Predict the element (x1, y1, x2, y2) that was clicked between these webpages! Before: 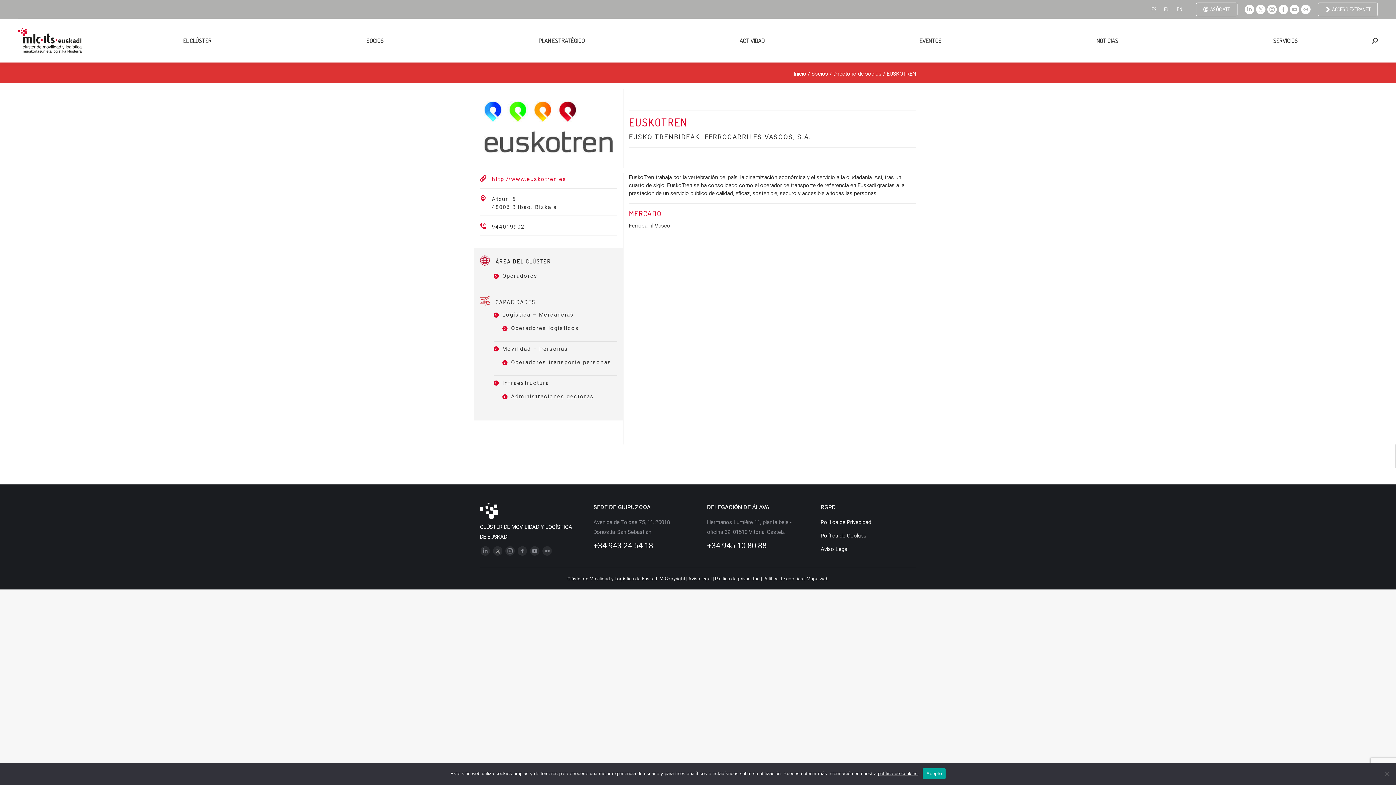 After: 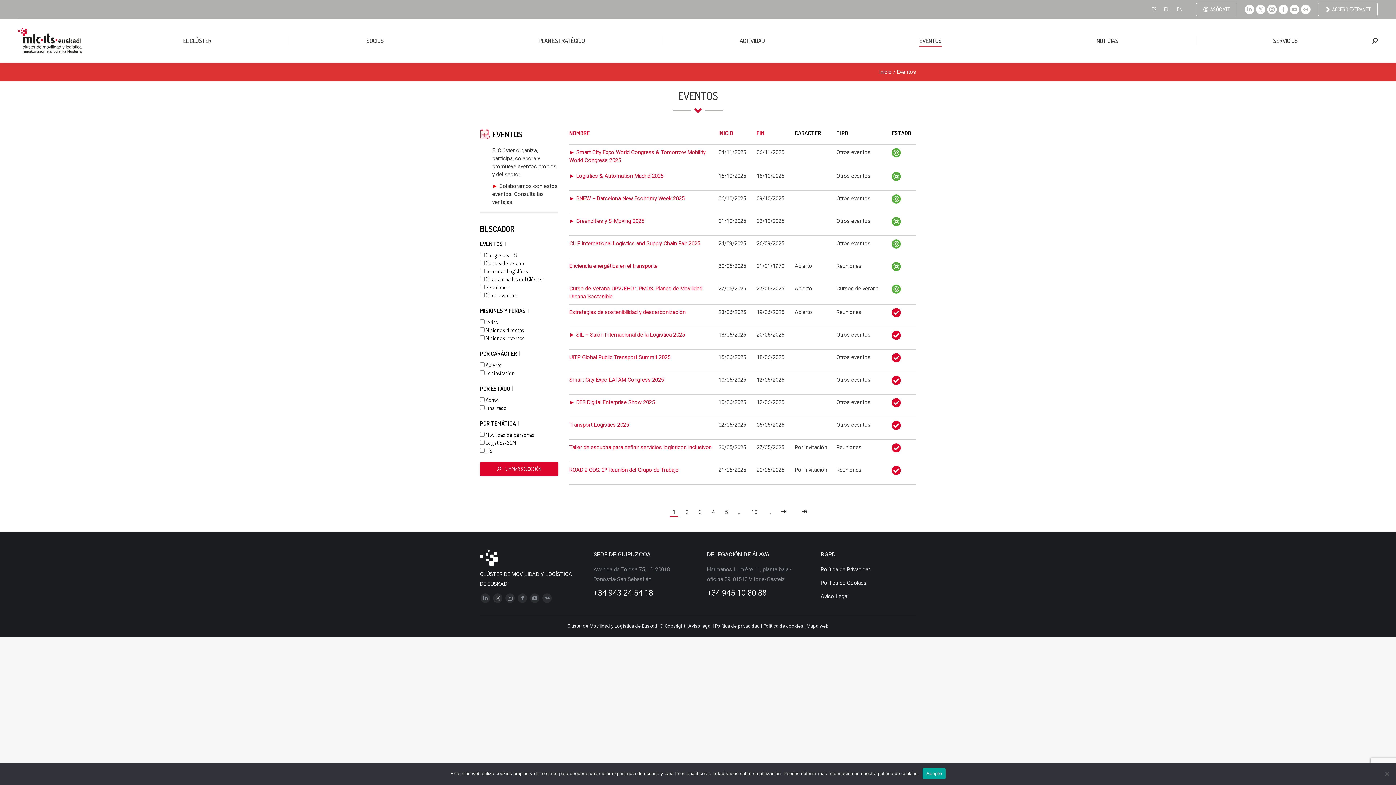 Action: bbox: (847, 25, 1014, 55) label: EVENTOS